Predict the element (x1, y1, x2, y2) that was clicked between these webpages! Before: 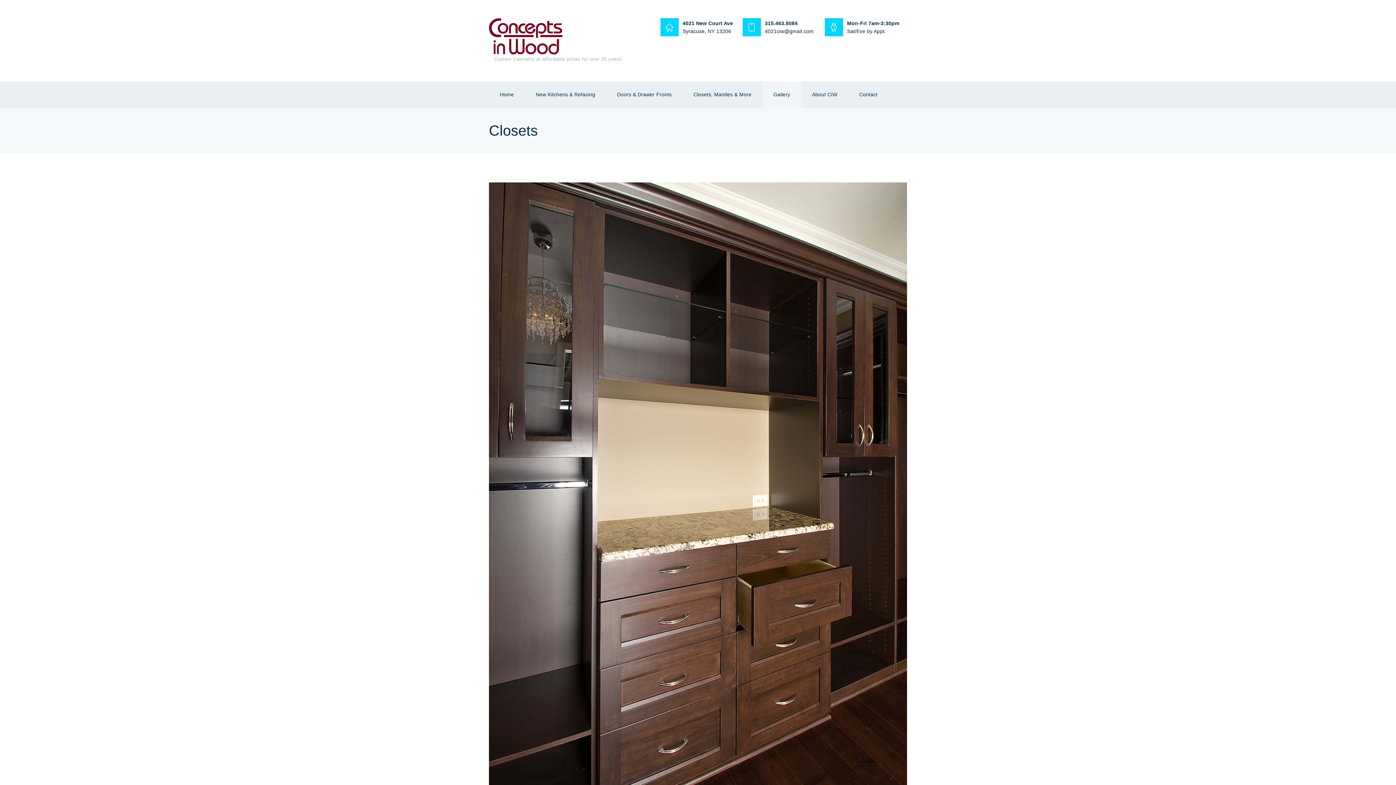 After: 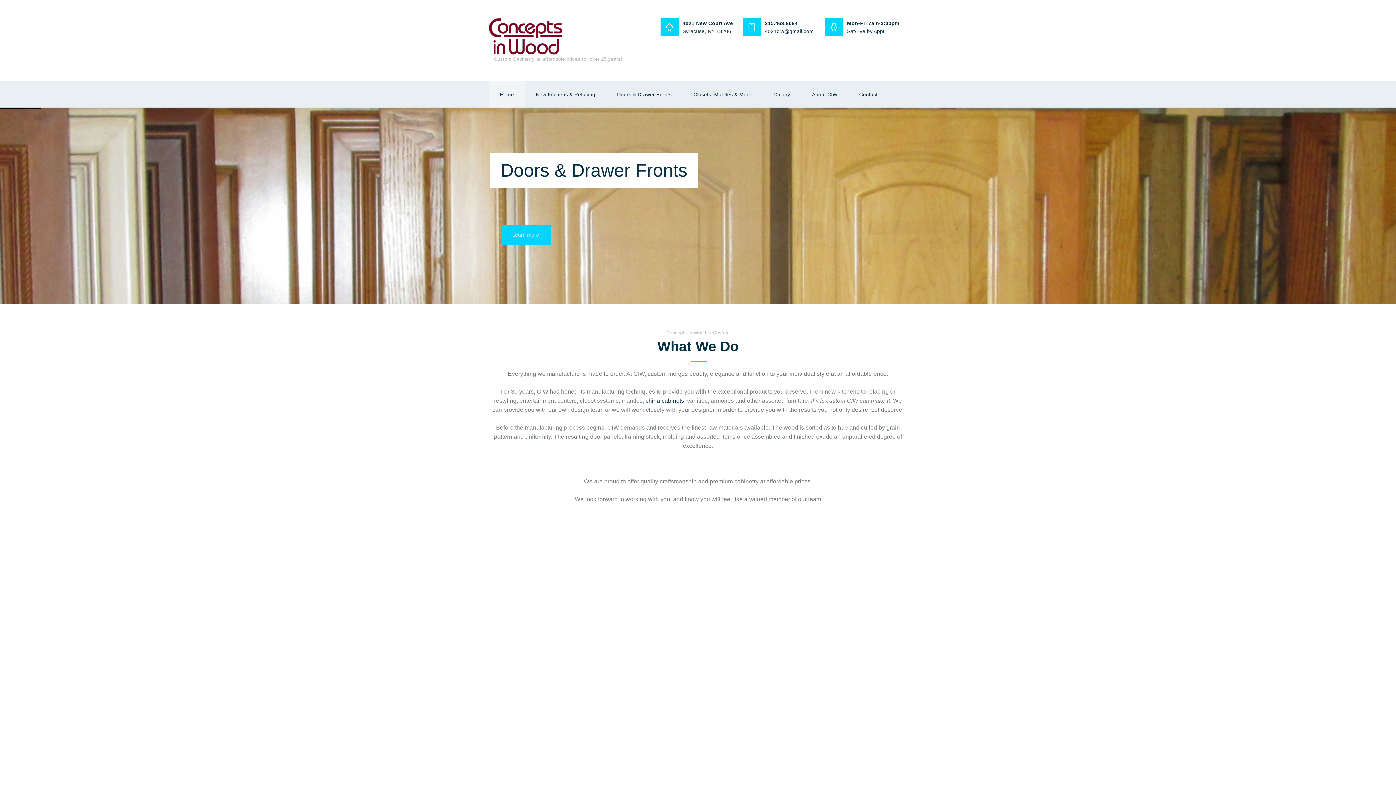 Action: label: Custom Cabinetry at affordable prices for over 25 years! bbox: (489, 18, 656, 63)